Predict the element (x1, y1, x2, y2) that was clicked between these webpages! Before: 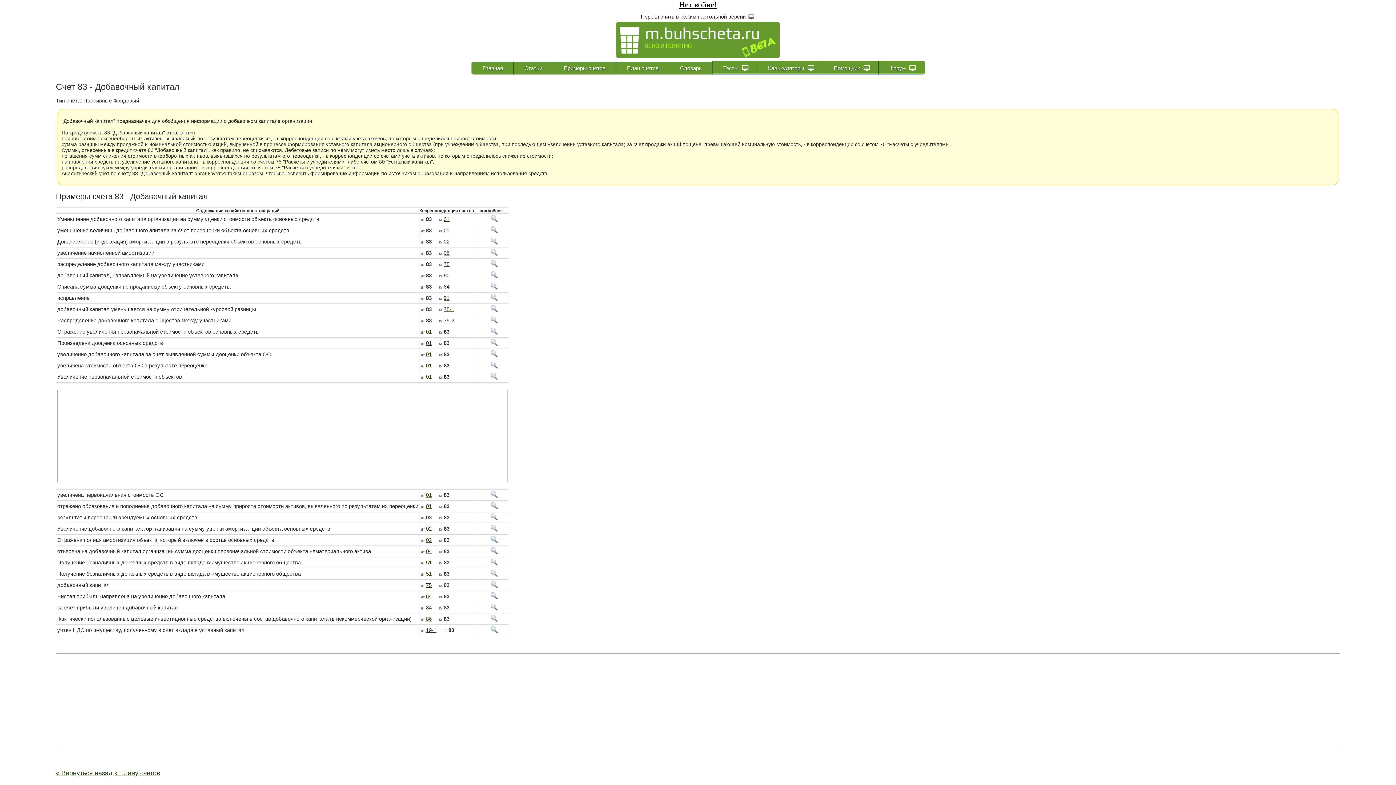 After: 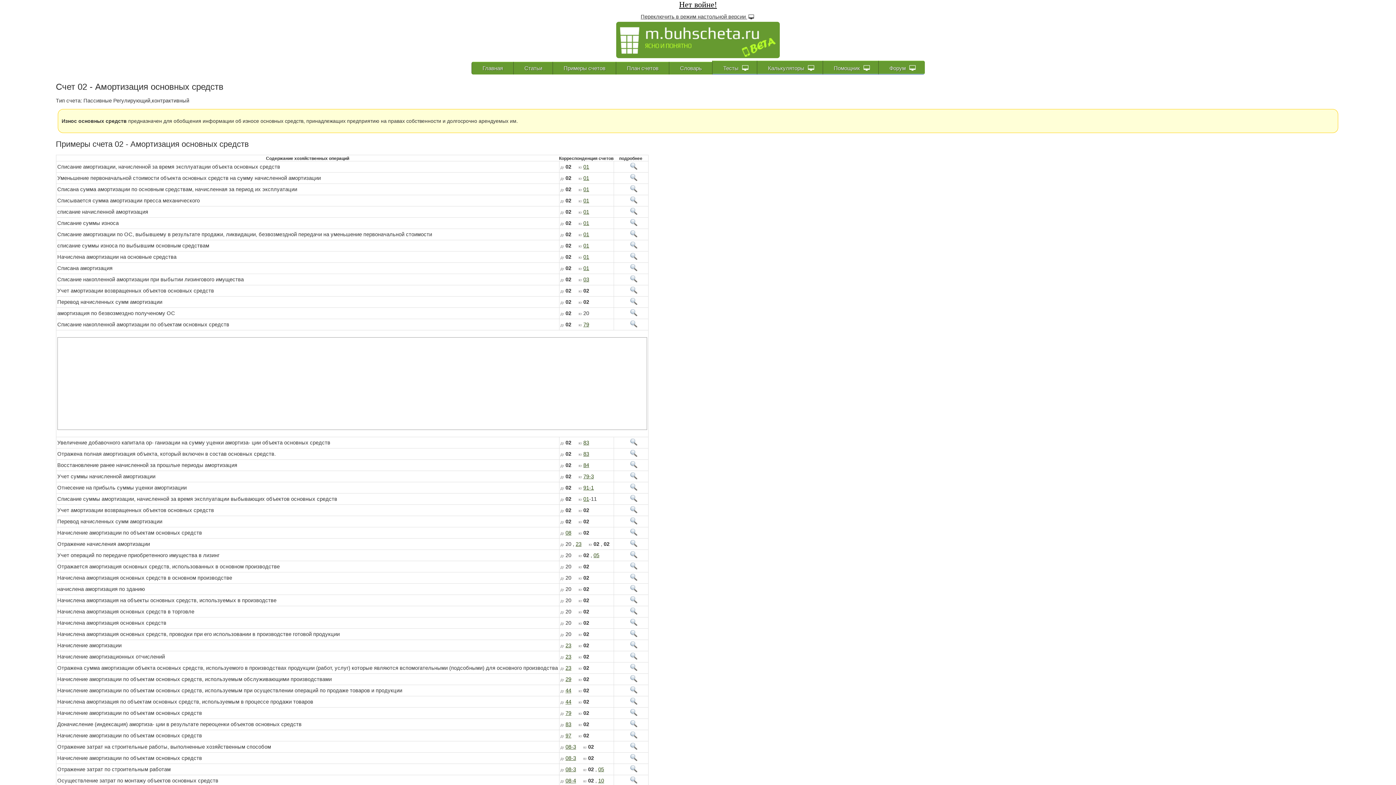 Action: bbox: (426, 537, 431, 543) label: 02